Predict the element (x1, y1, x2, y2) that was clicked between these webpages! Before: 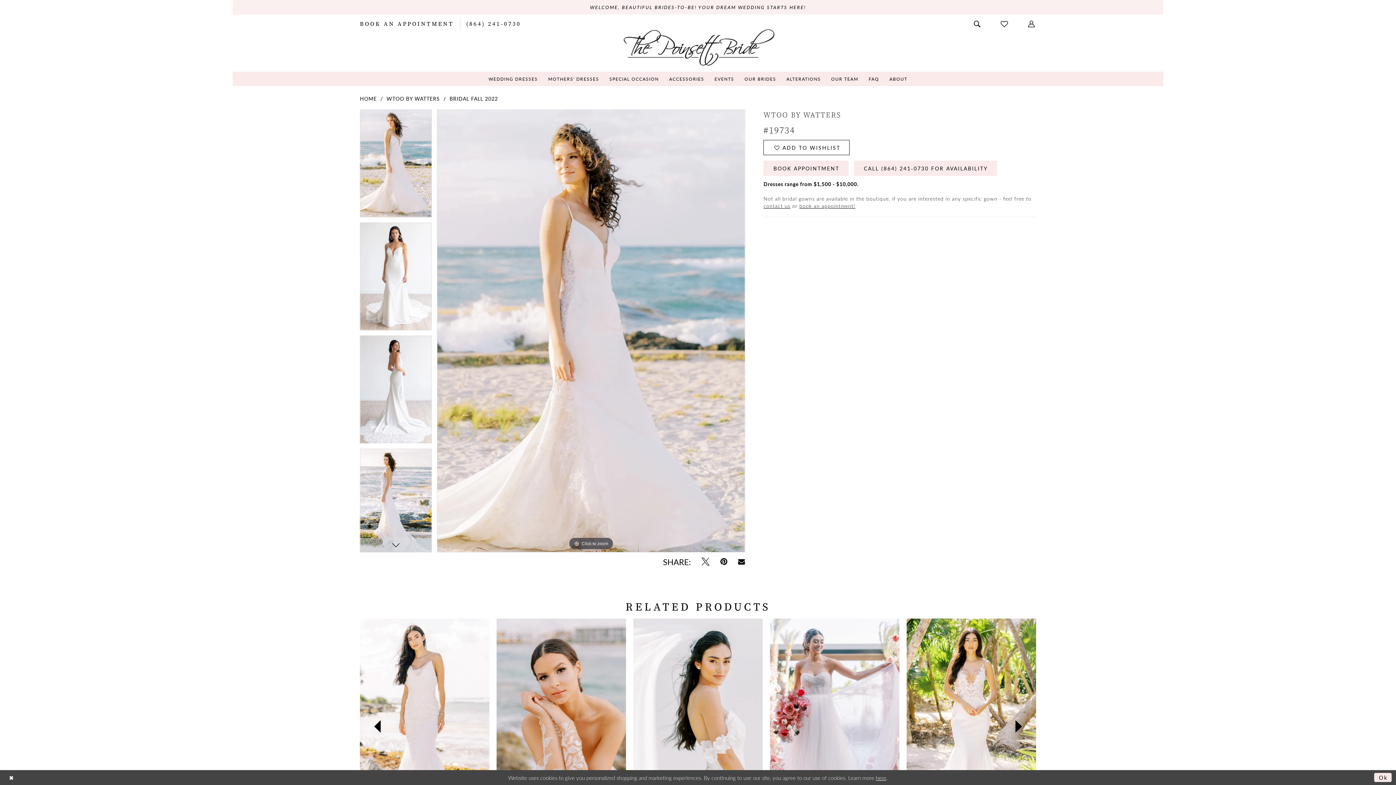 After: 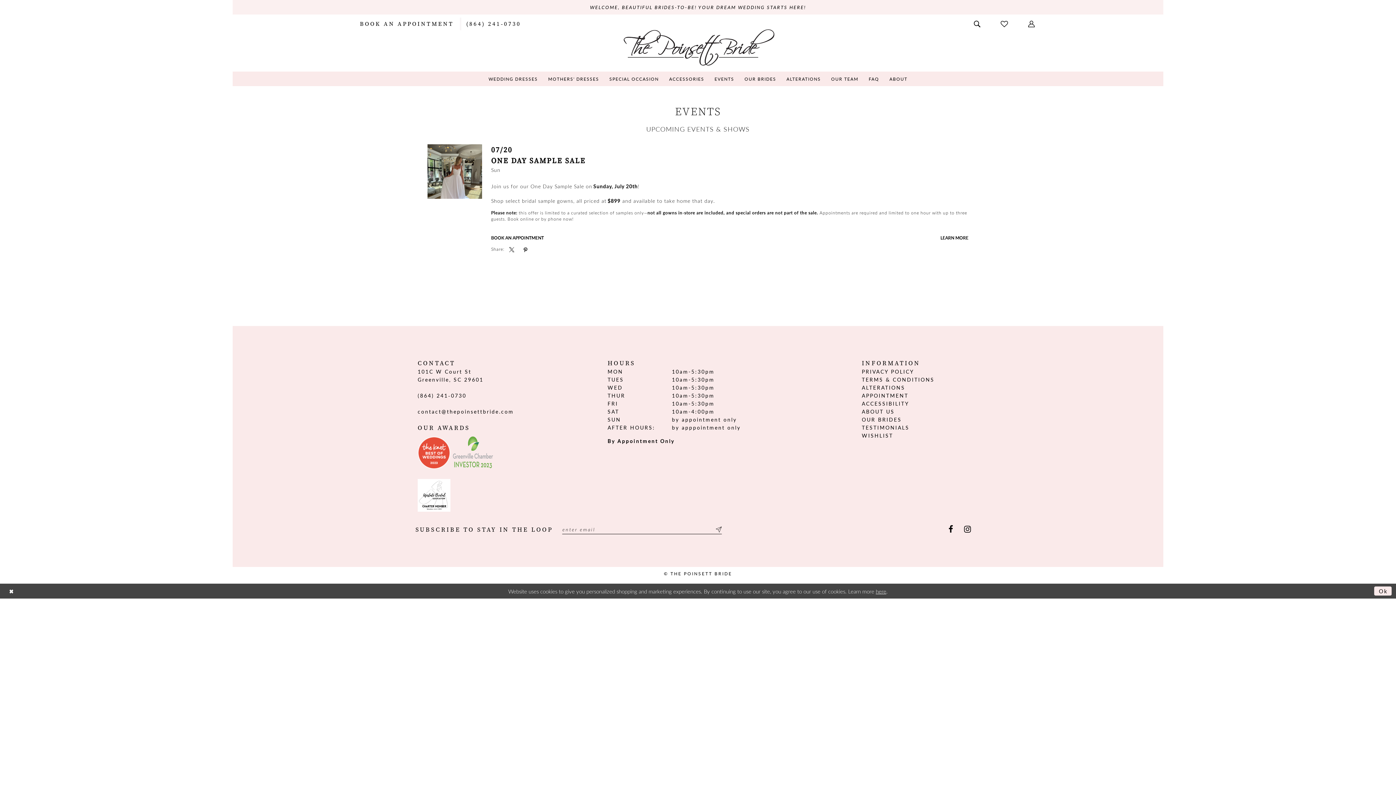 Action: label: EVENTS bbox: (710, 71, 738, 86)